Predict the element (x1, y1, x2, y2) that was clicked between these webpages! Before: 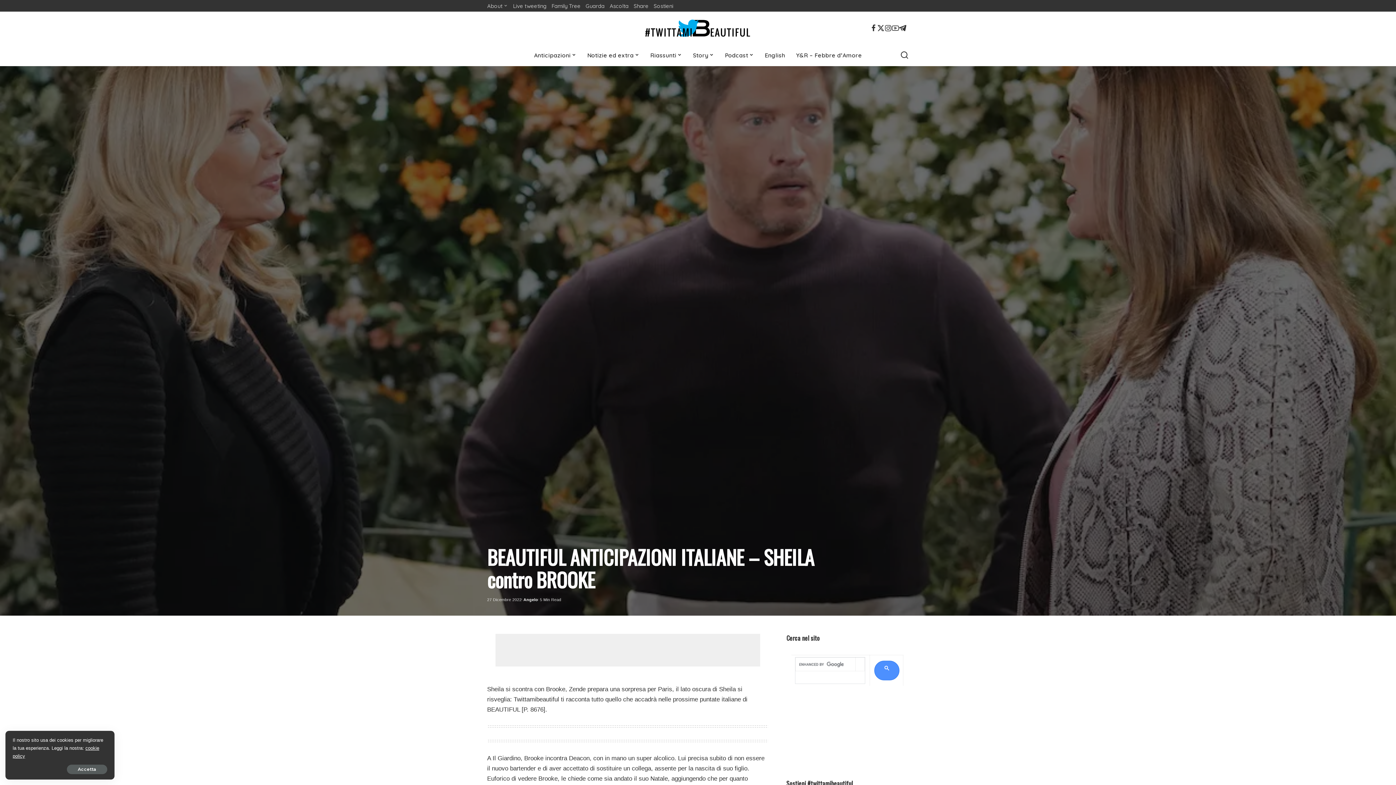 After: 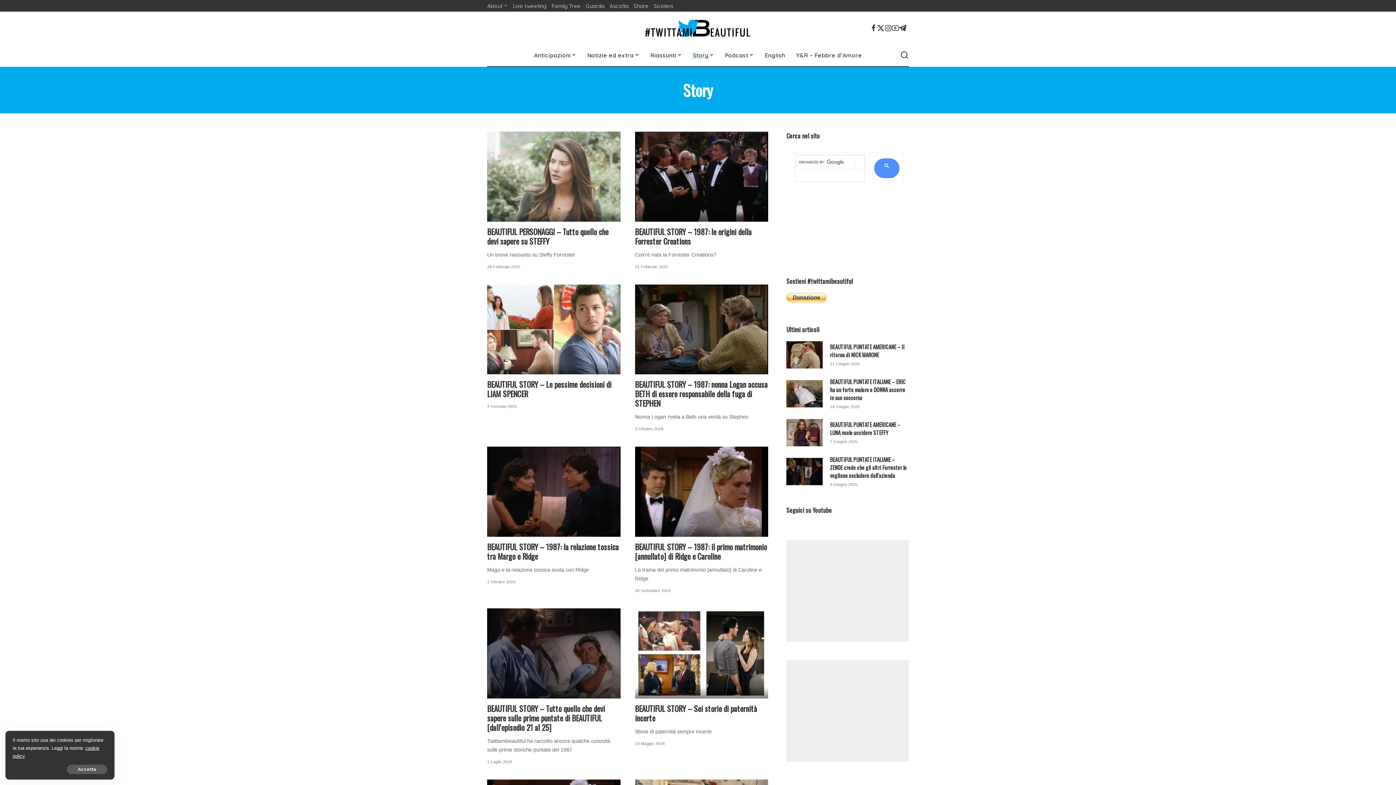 Action: bbox: (687, 44, 719, 66) label: Story